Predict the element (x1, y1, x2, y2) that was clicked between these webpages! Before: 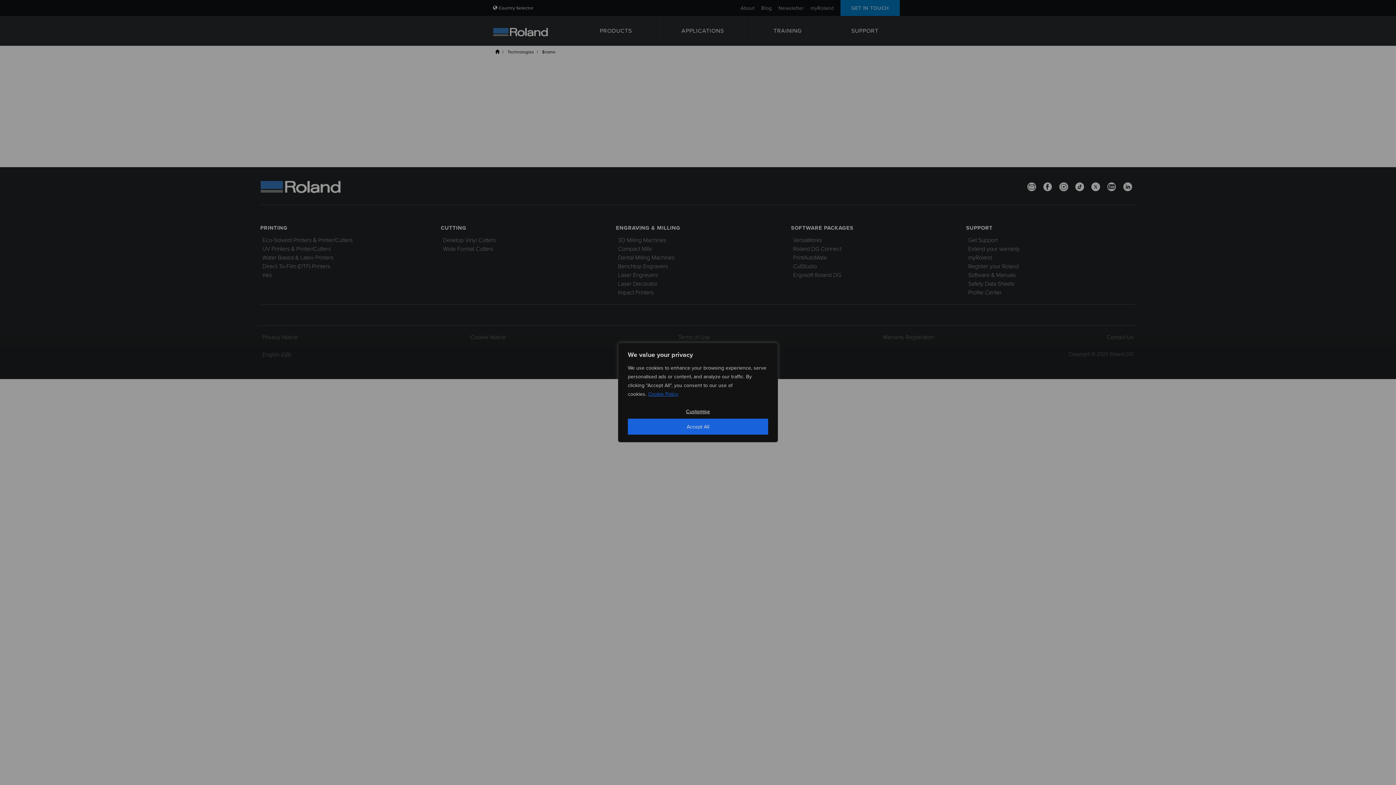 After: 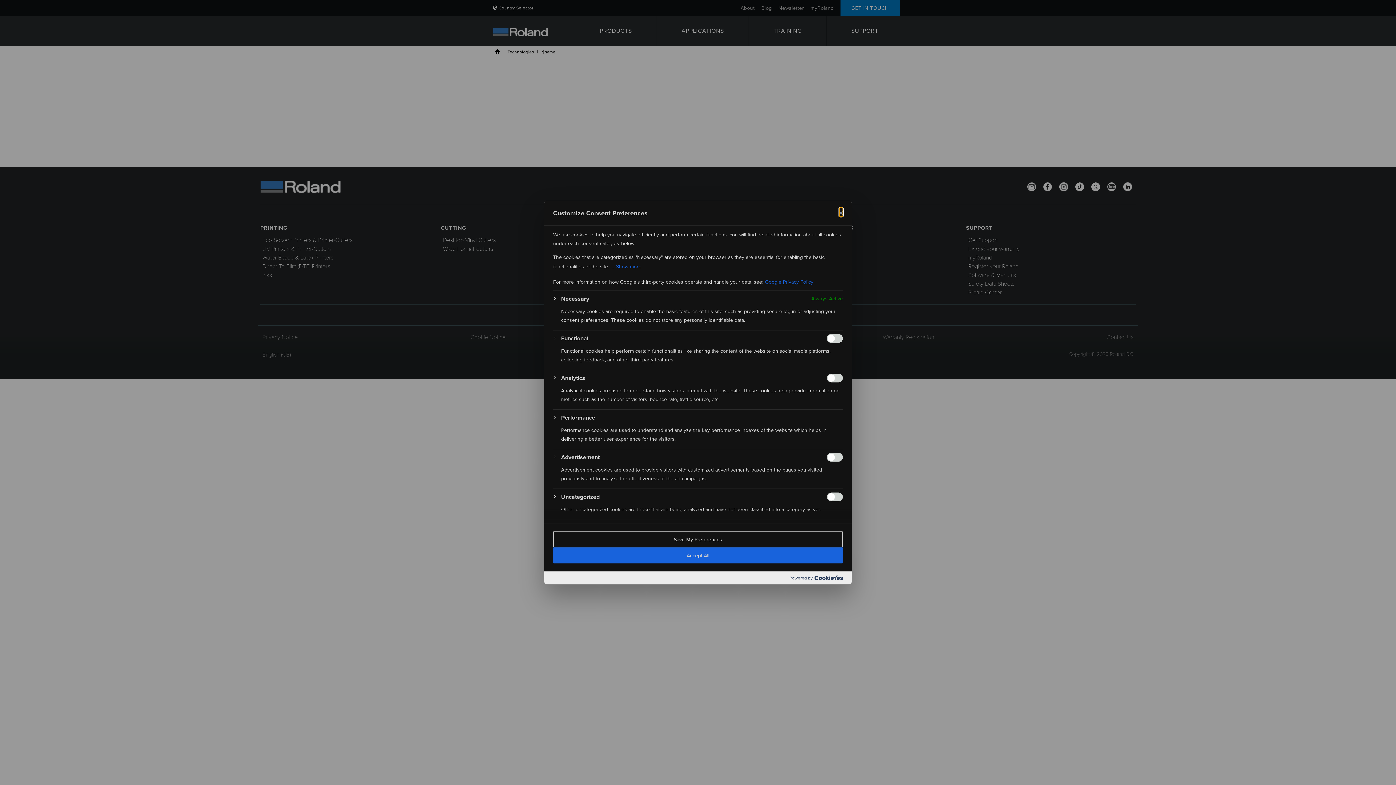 Action: bbox: (628, 404, 768, 418) label: Customise